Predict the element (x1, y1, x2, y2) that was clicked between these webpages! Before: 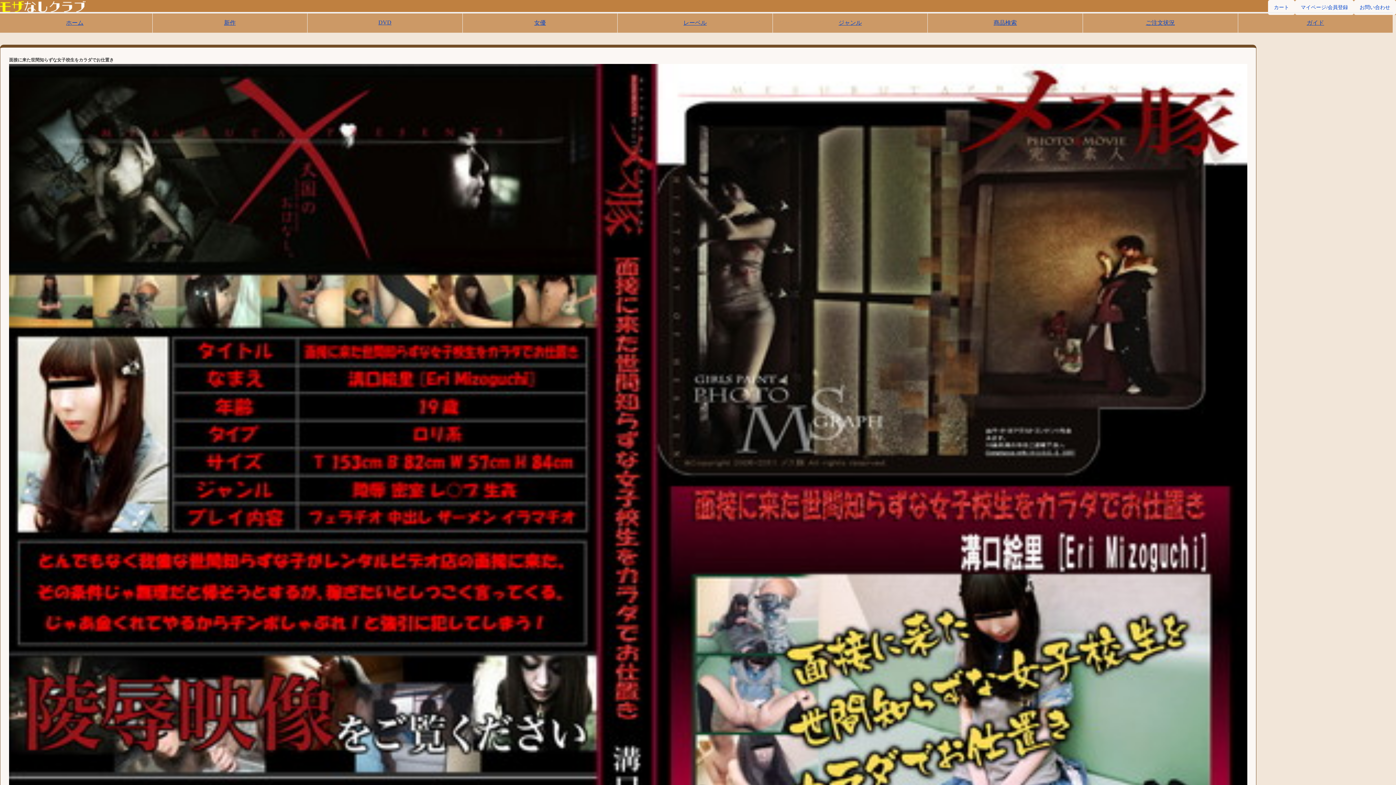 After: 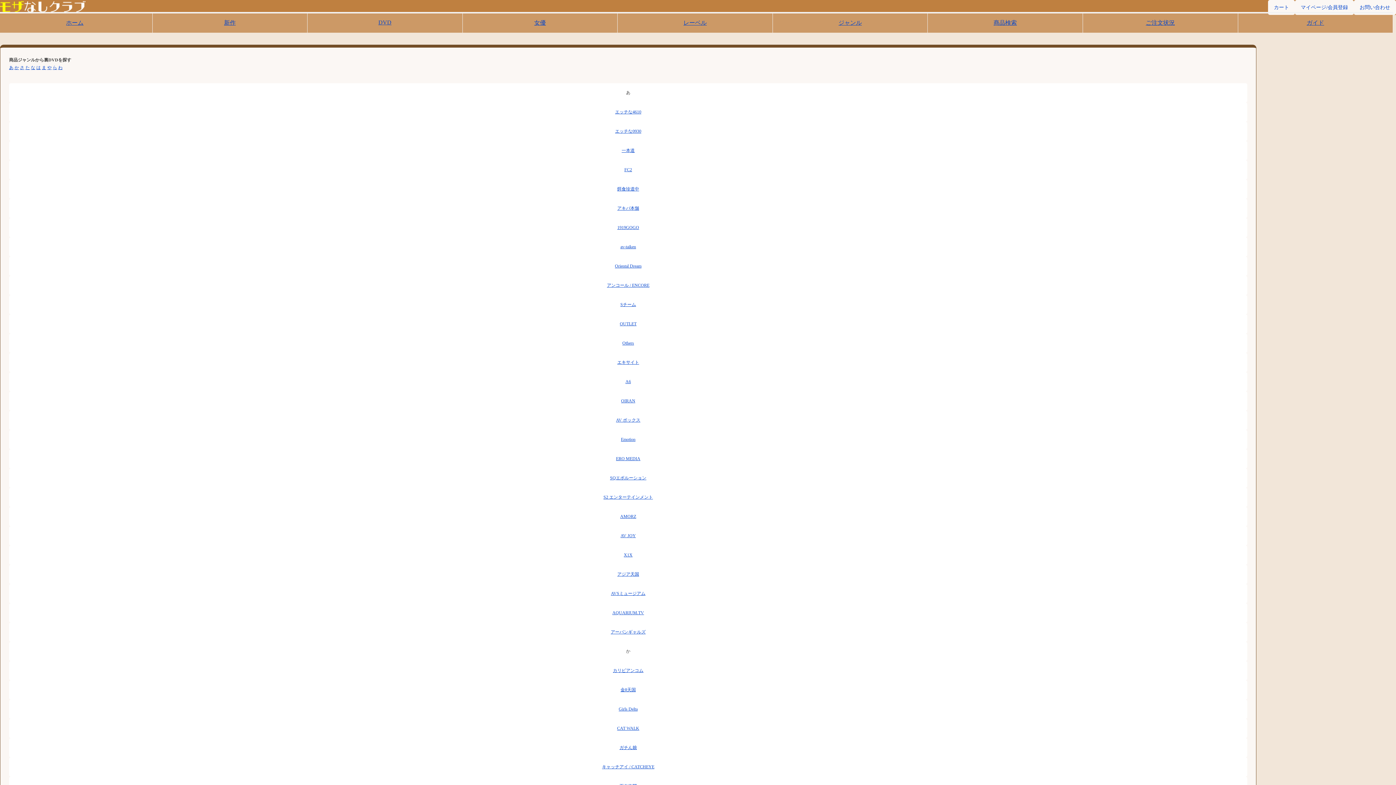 Action: label: レーベル bbox: (617, 12, 772, 32)